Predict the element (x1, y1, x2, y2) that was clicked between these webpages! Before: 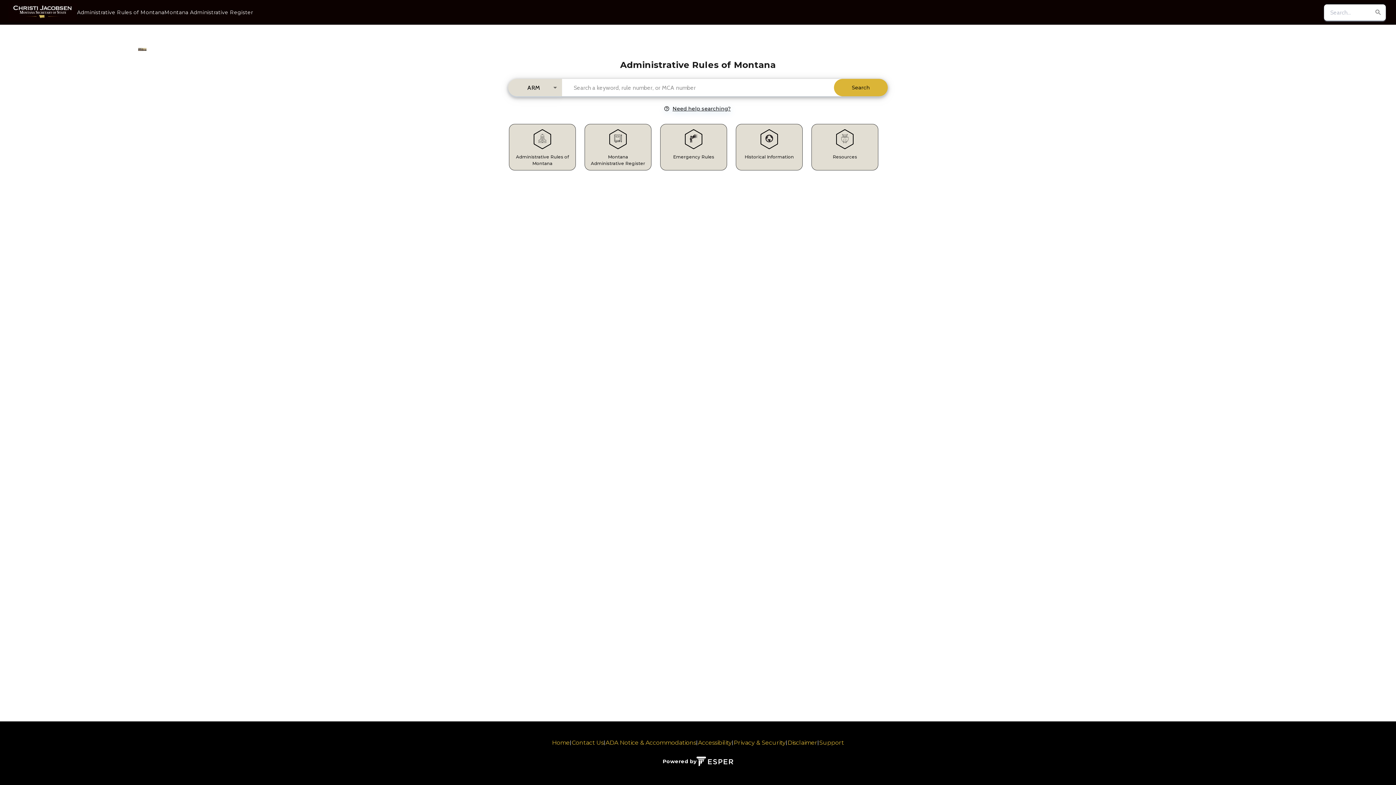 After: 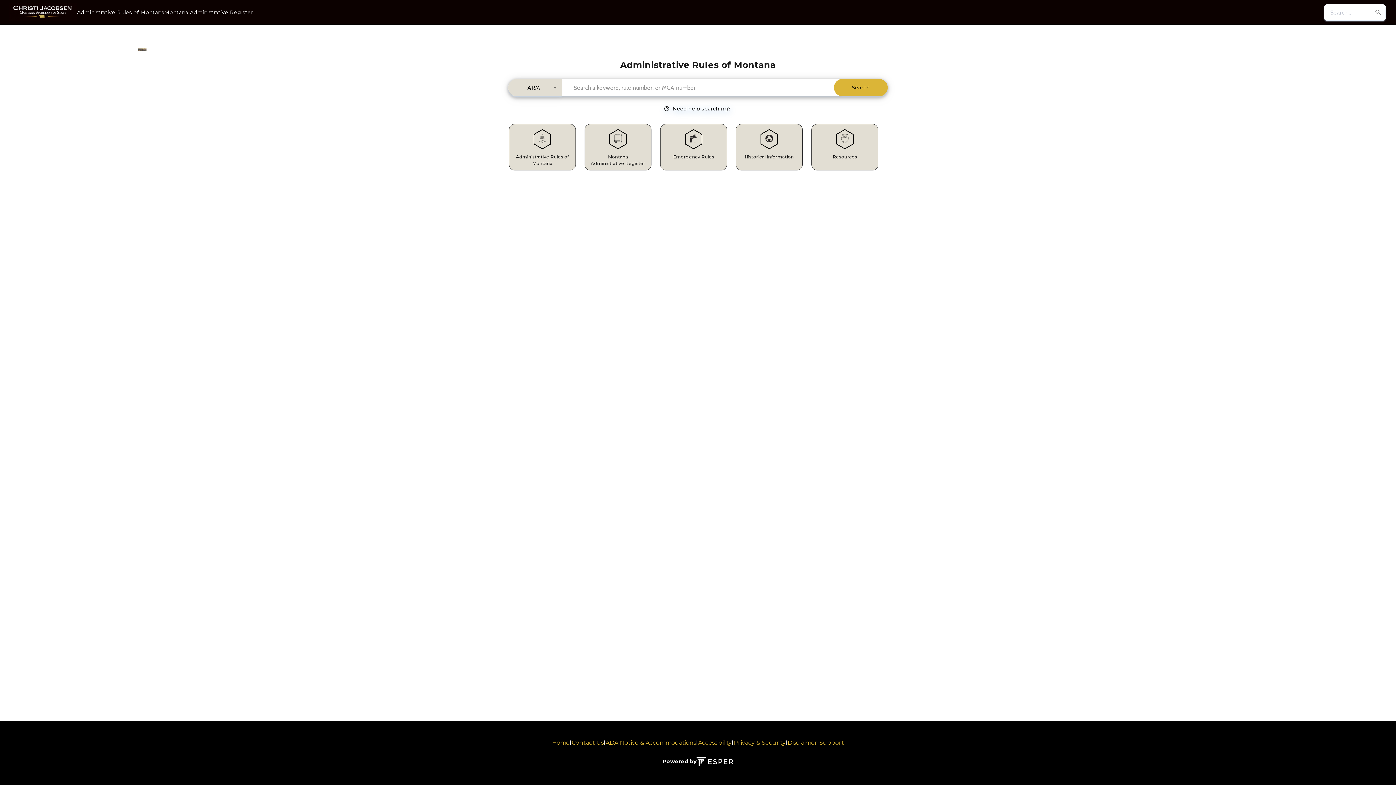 Action: label: Accessibility bbox: (698, 739, 732, 746)